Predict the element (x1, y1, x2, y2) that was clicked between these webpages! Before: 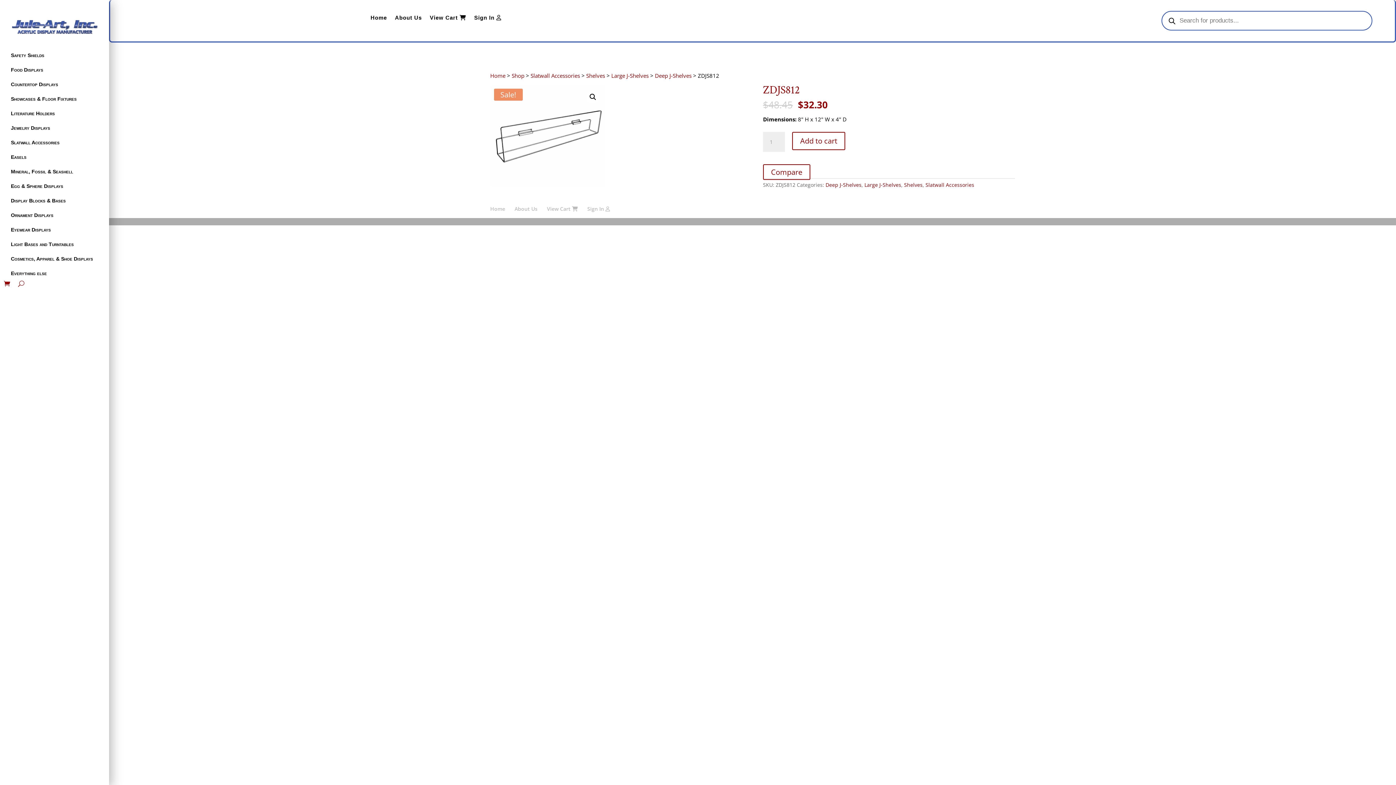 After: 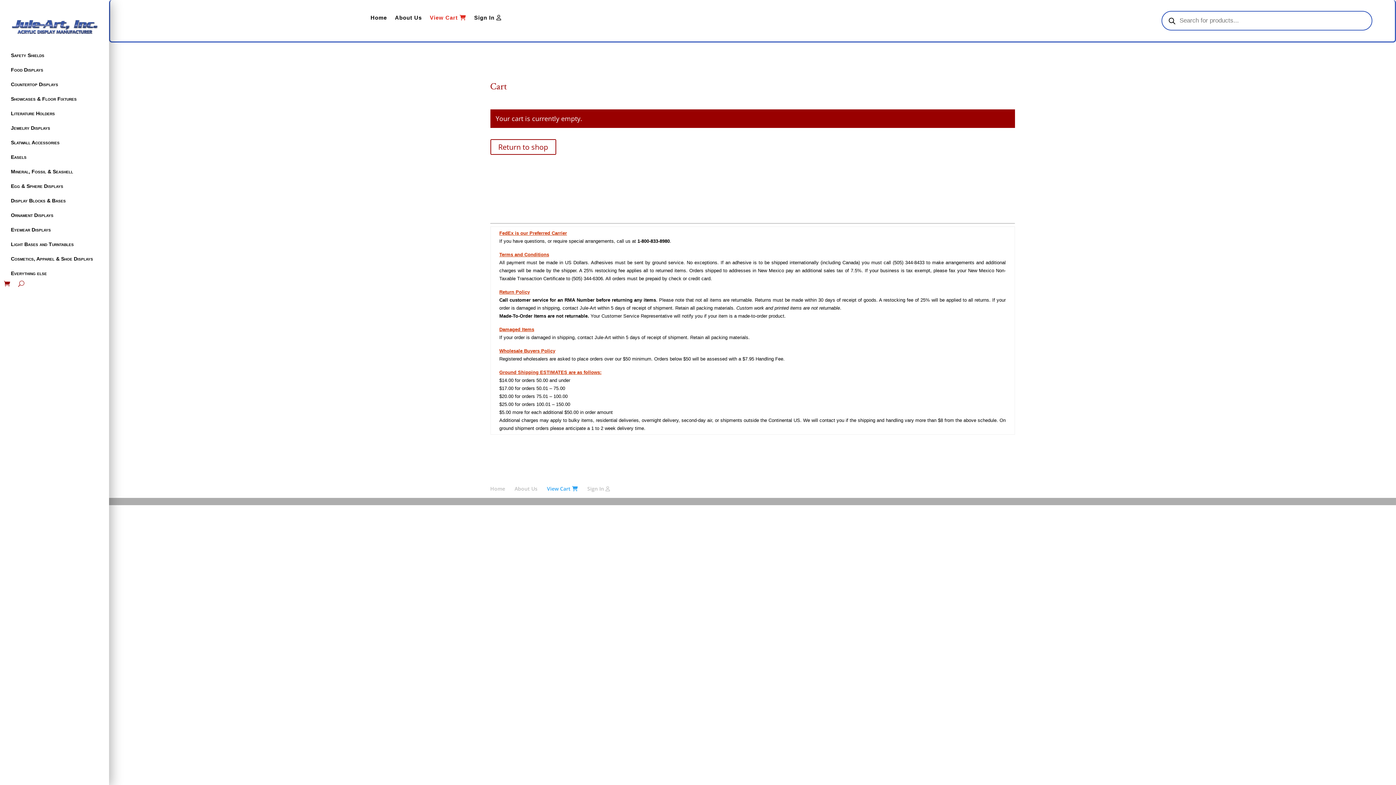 Action: label: View Cart  bbox: (547, 205, 578, 212)